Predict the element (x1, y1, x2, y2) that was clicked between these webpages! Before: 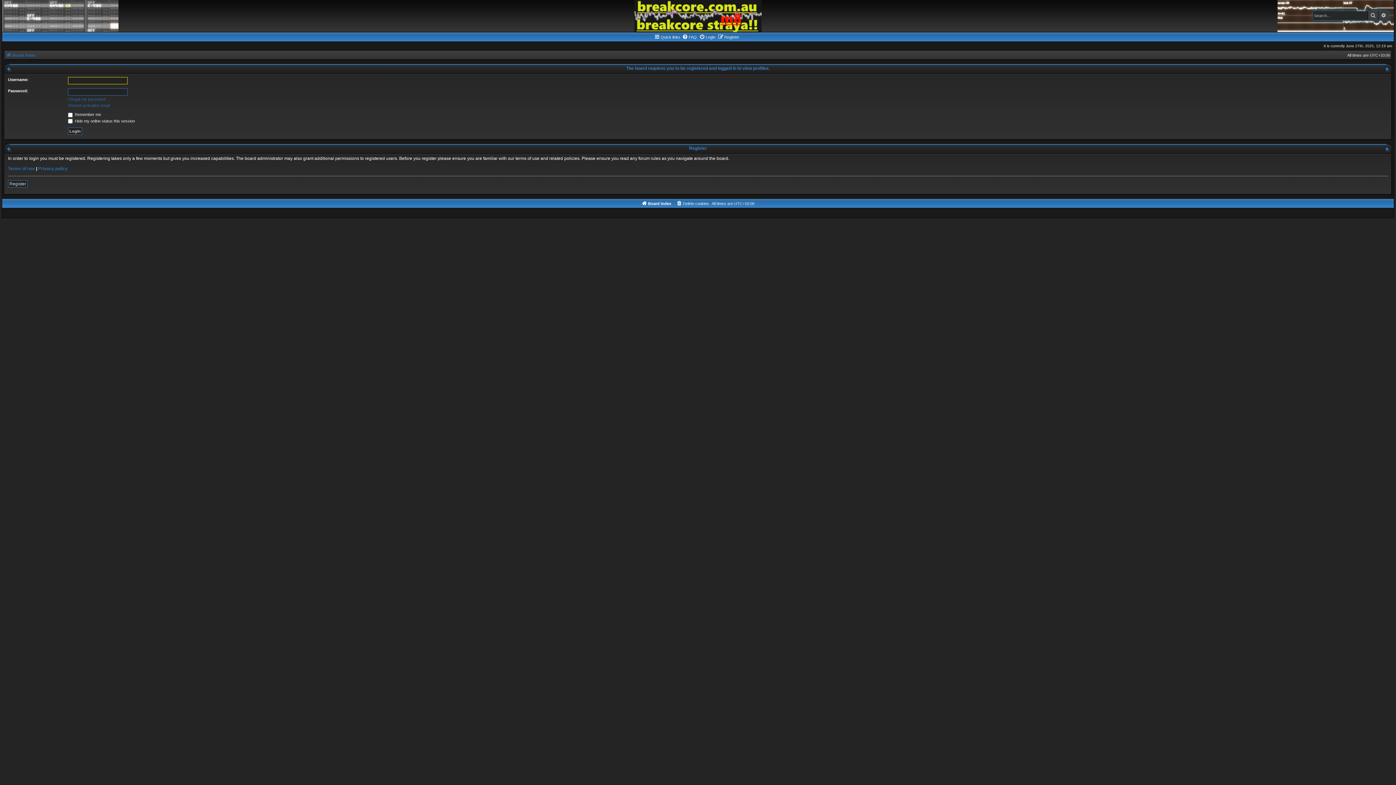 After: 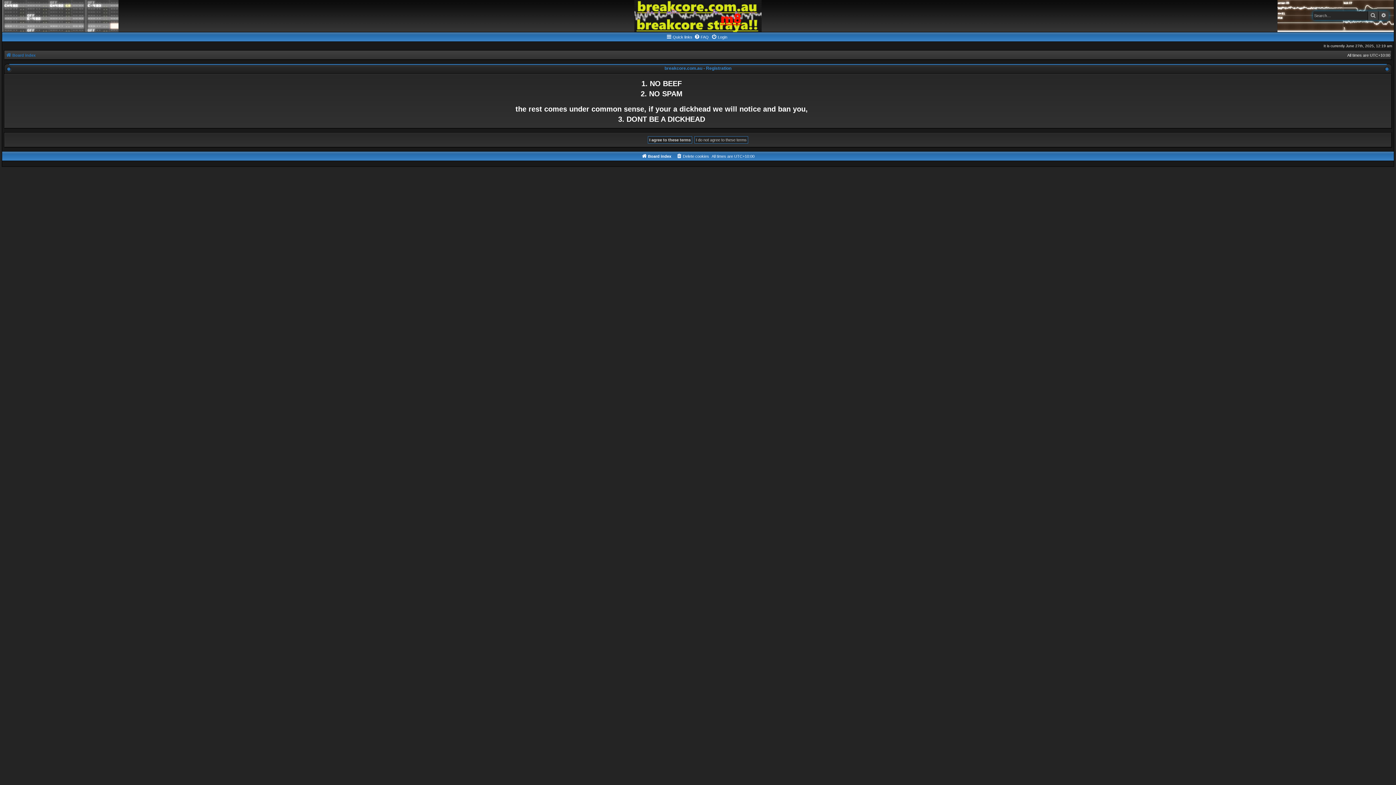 Action: bbox: (8, 180, 27, 187) label: Register